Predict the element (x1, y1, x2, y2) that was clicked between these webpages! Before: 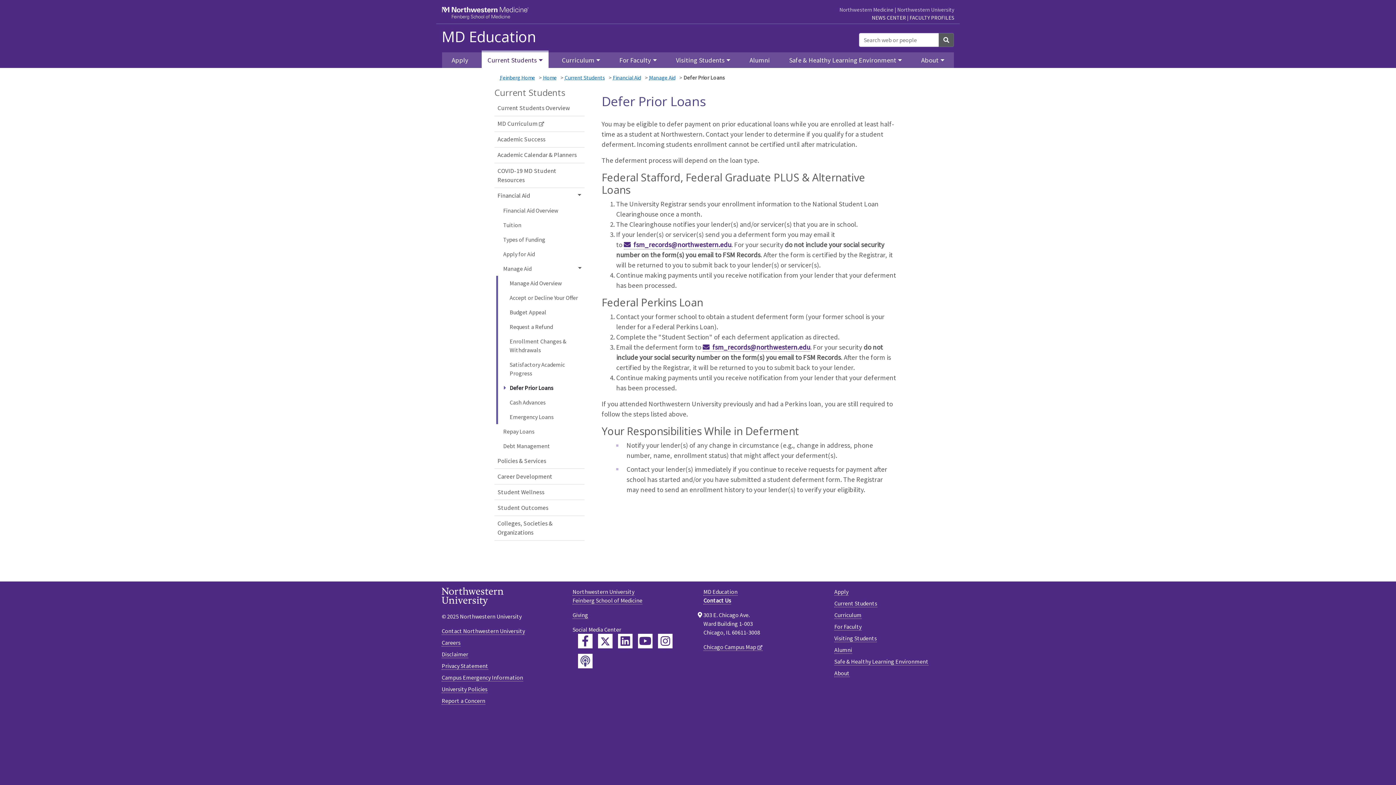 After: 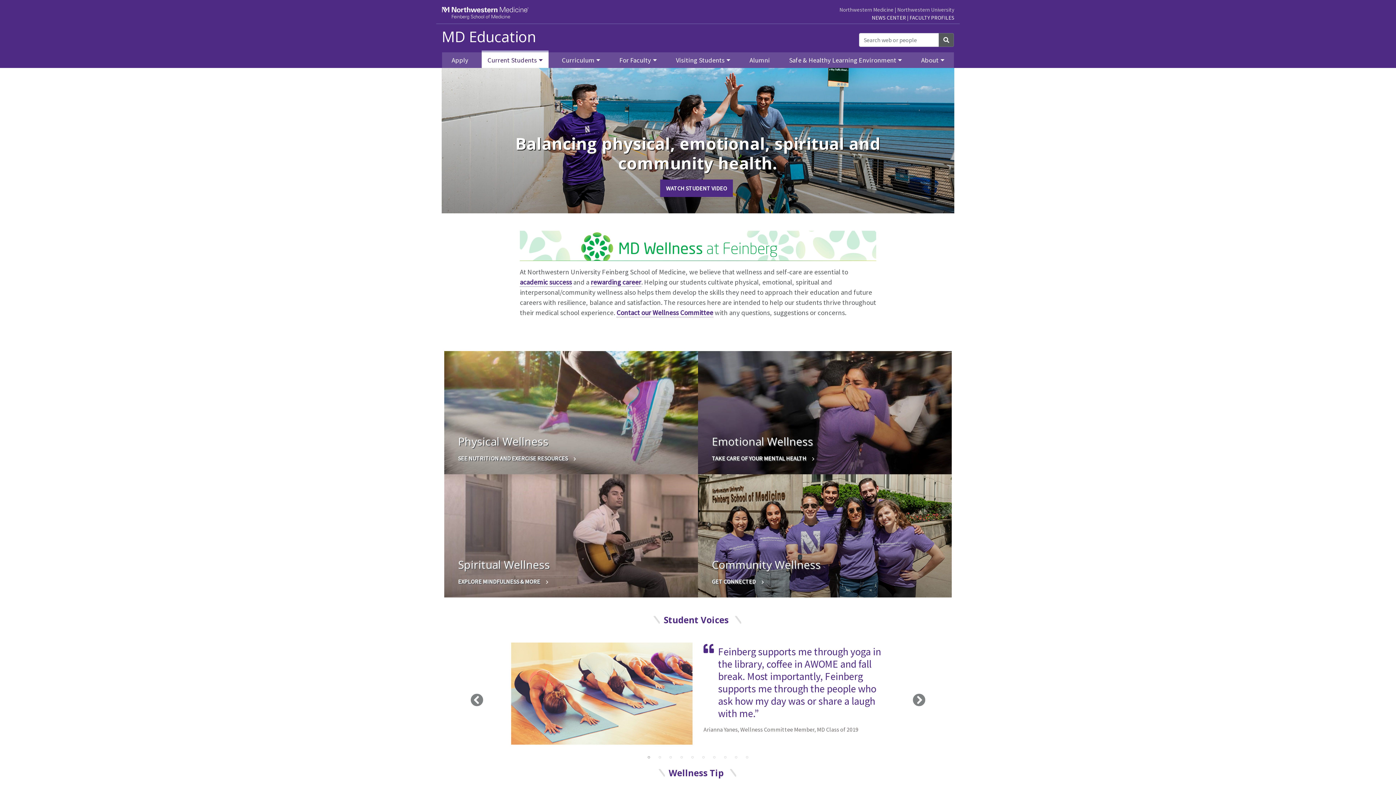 Action: label: Student Wellness bbox: (494, 484, 584, 500)